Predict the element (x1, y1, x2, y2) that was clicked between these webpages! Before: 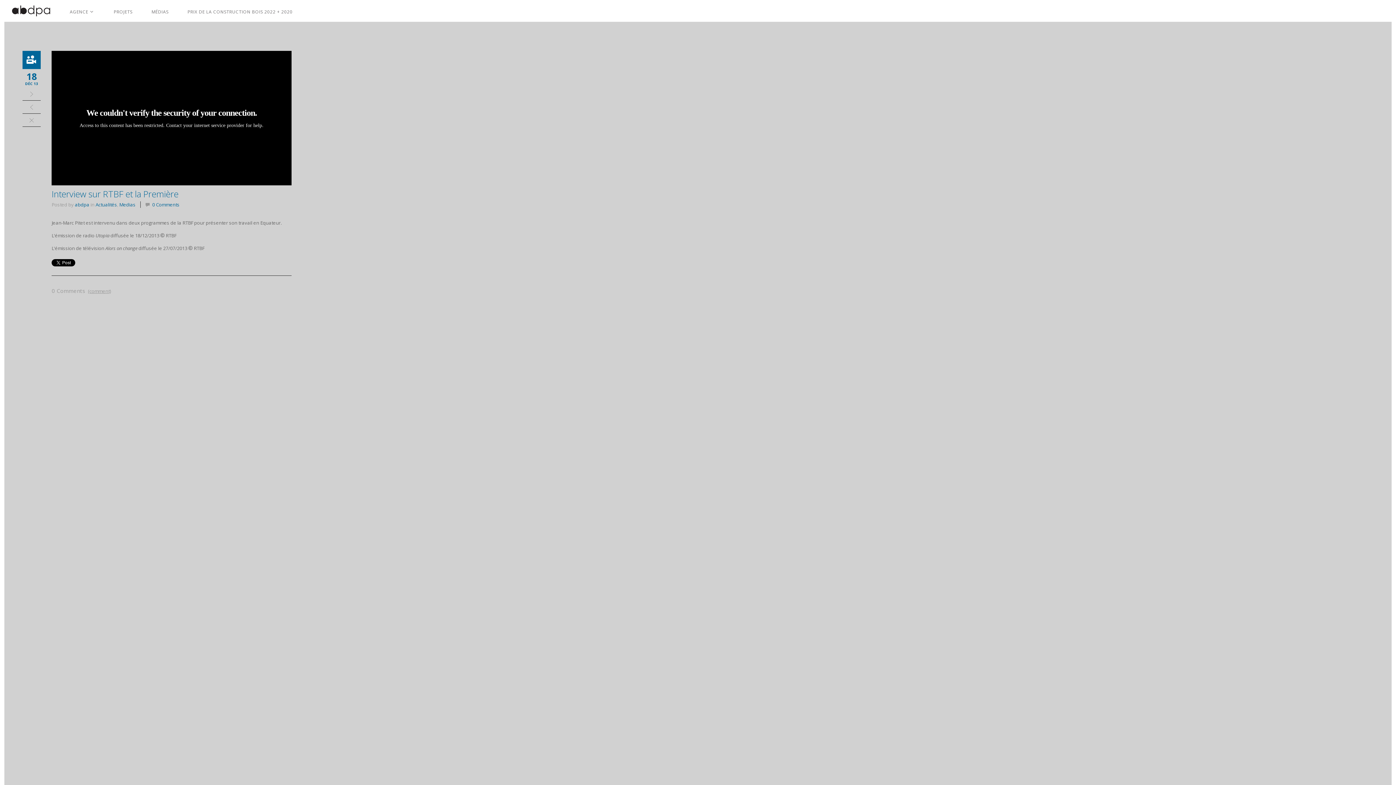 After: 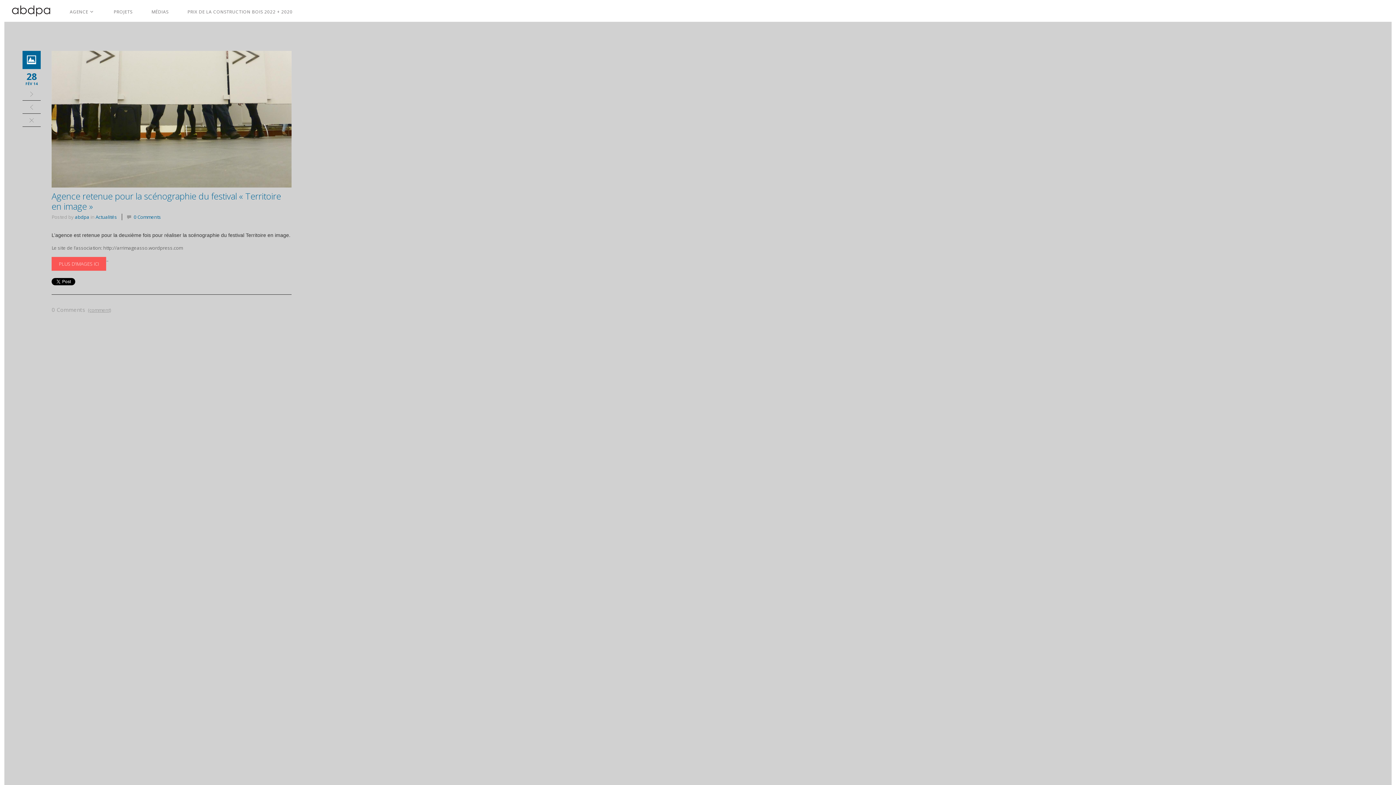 Action: bbox: (22, 100, 40, 113)